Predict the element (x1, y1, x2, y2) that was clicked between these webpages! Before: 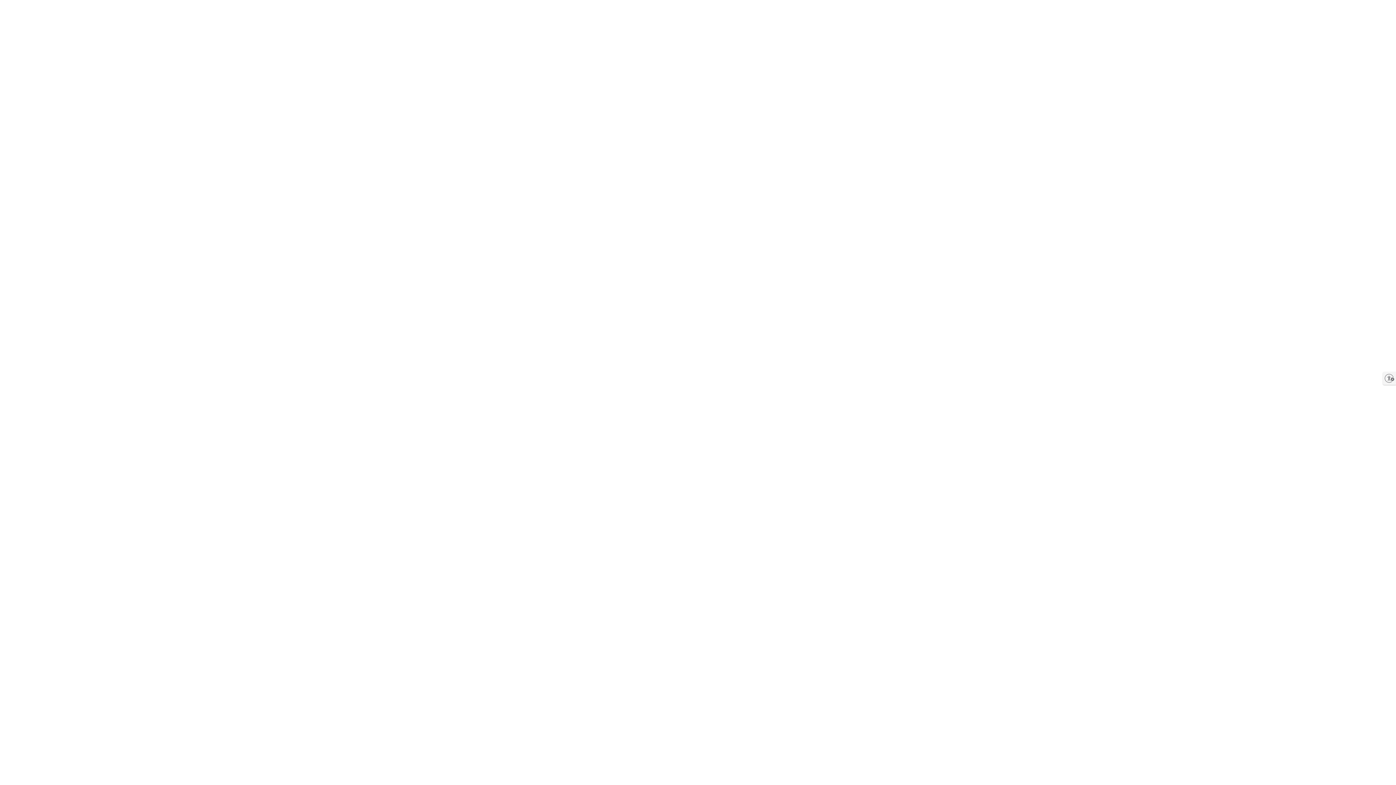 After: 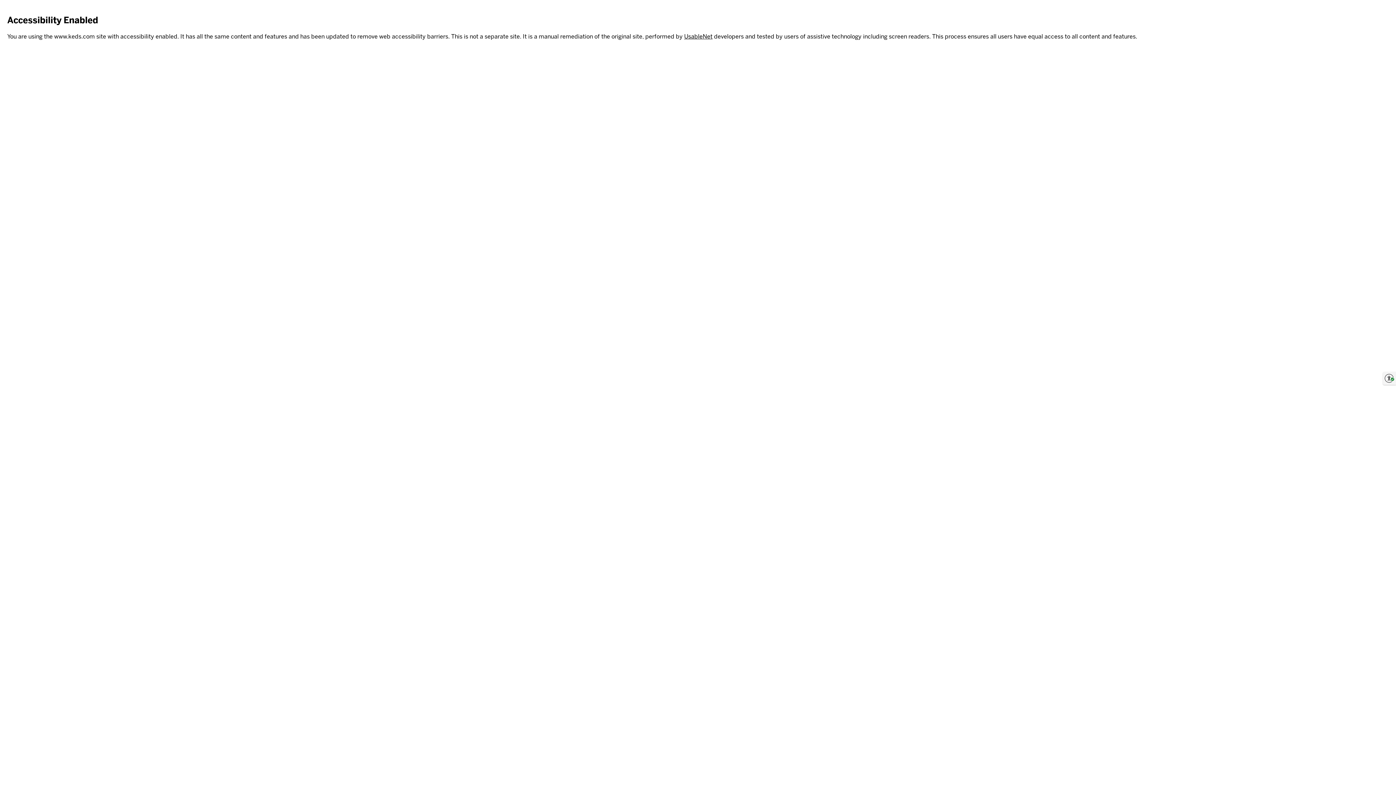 Action: label: Enable accessibility bbox: (1383, 372, 1396, 385)